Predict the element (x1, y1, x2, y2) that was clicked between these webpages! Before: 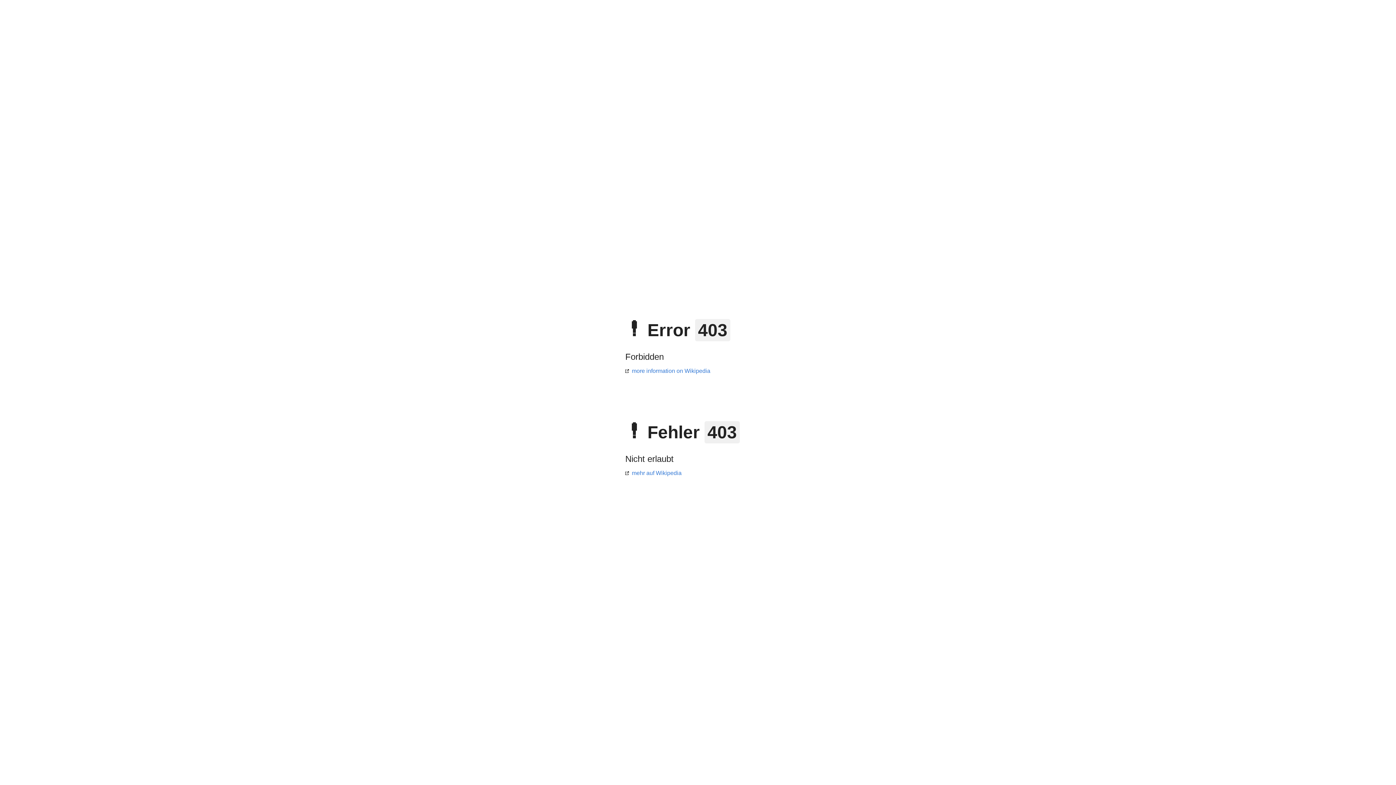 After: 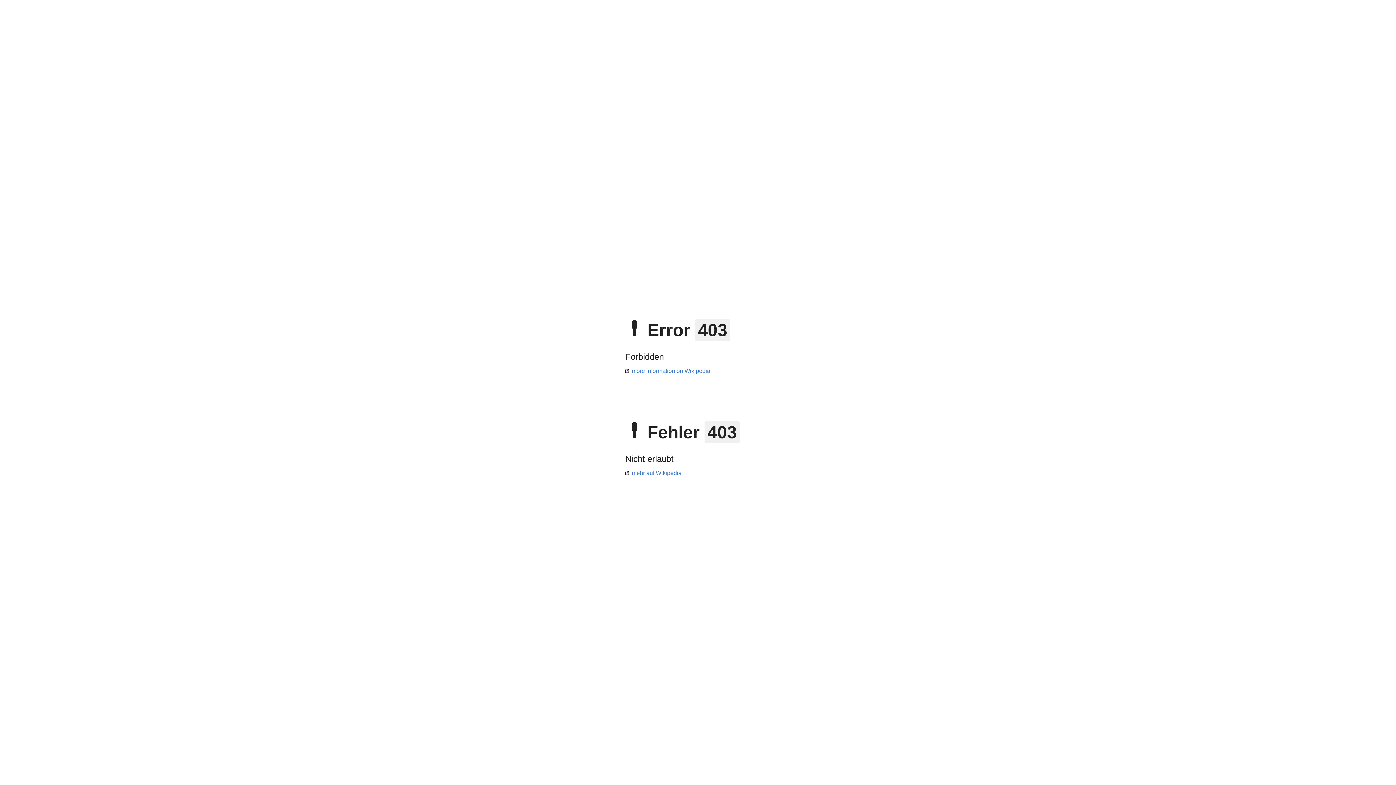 Action: bbox: (625, 368, 710, 374) label: more information on Wikipedia